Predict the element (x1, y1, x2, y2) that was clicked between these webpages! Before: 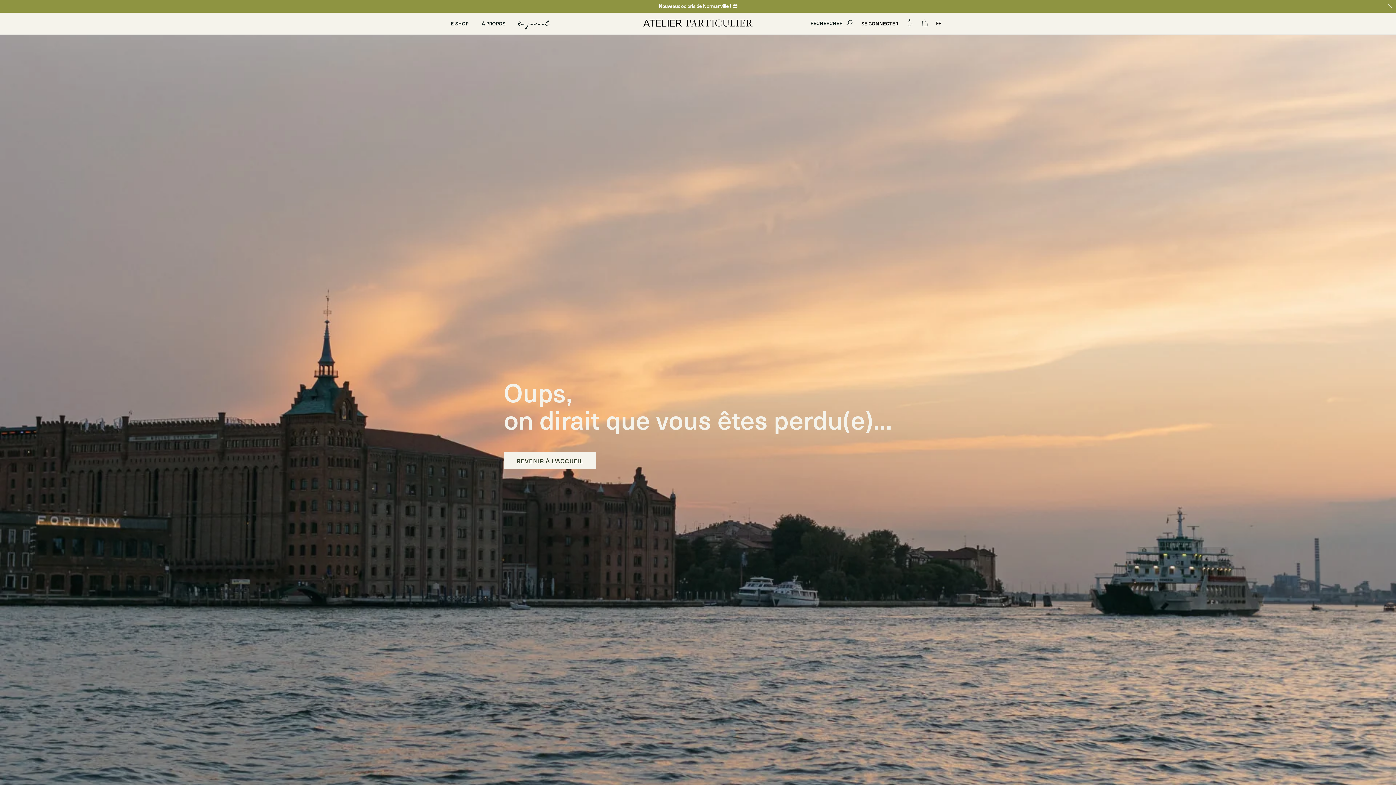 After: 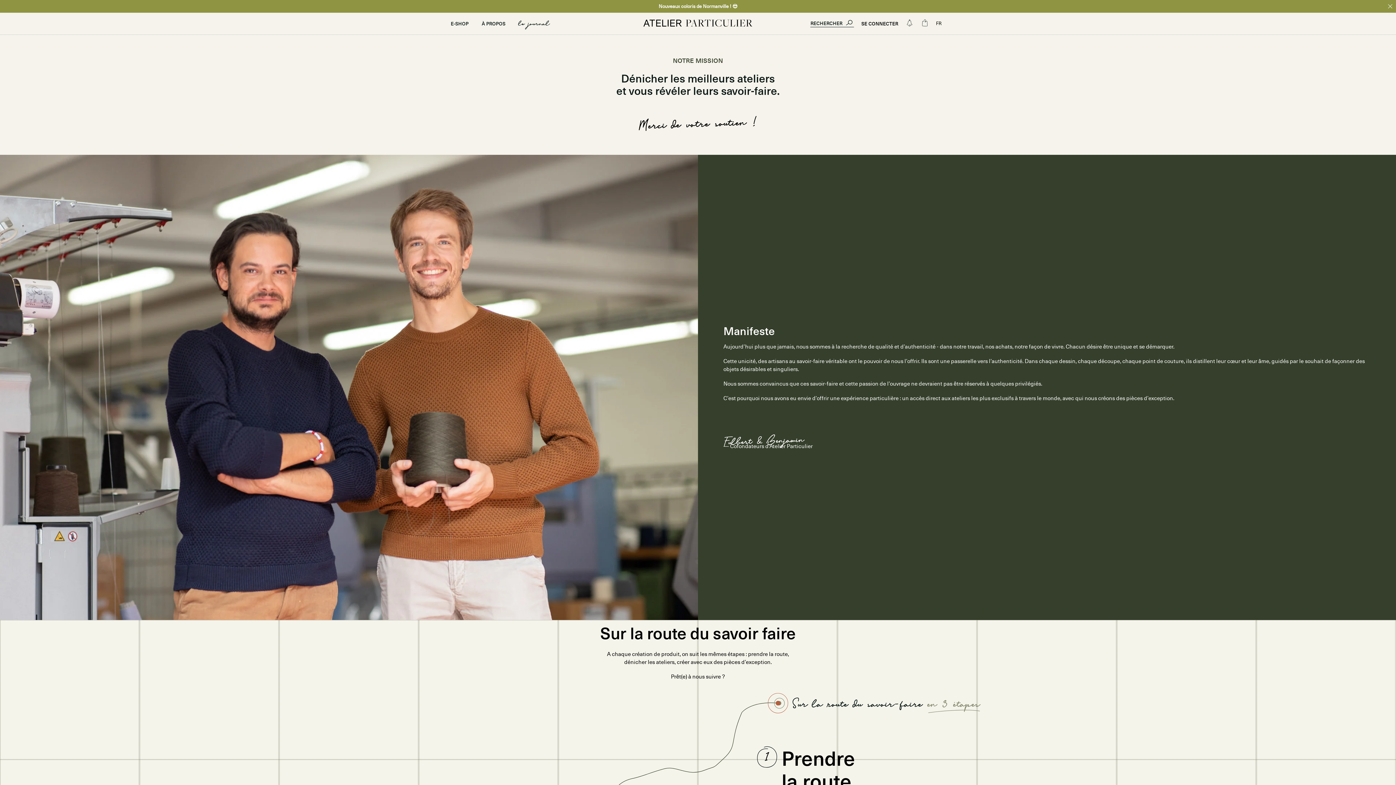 Action: label: À PROPOS bbox: (481, 12, 505, 34)